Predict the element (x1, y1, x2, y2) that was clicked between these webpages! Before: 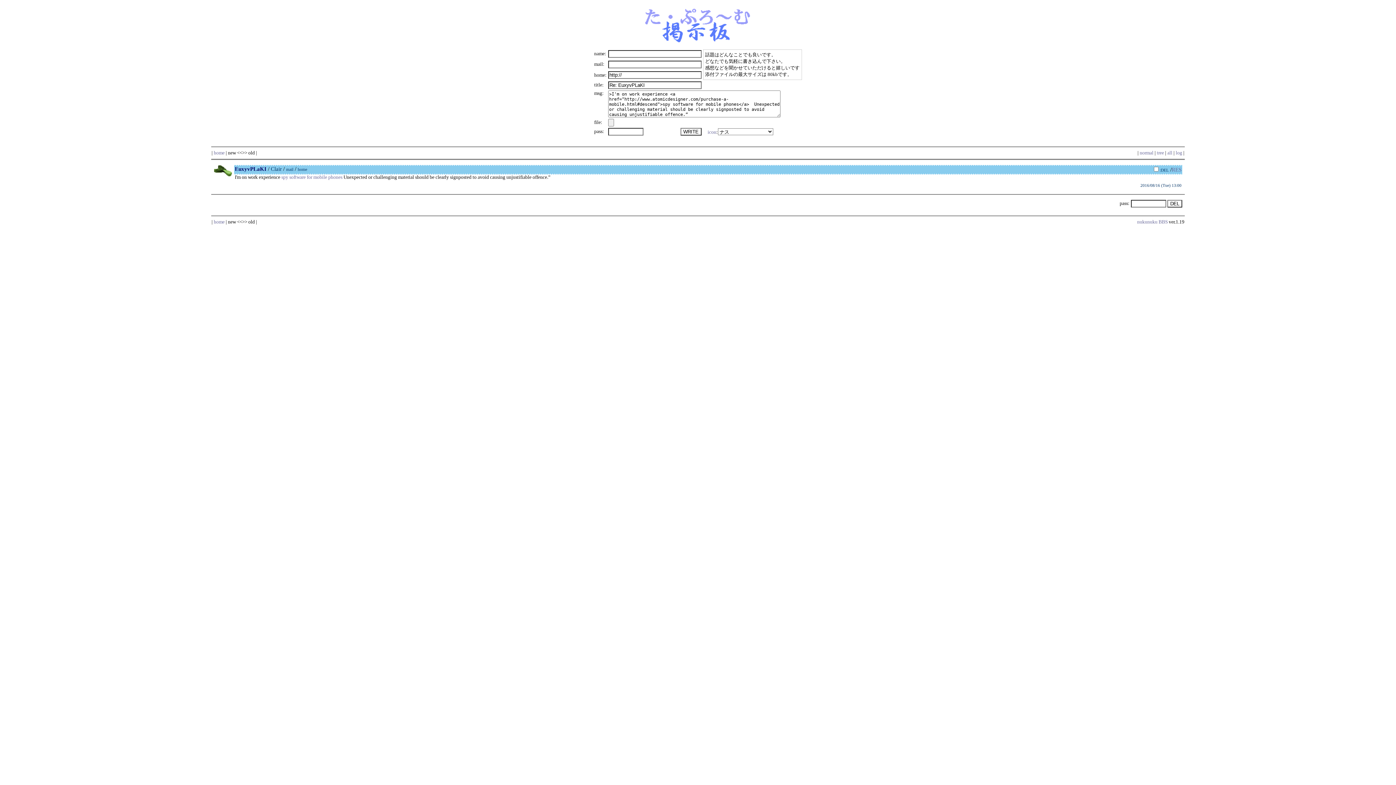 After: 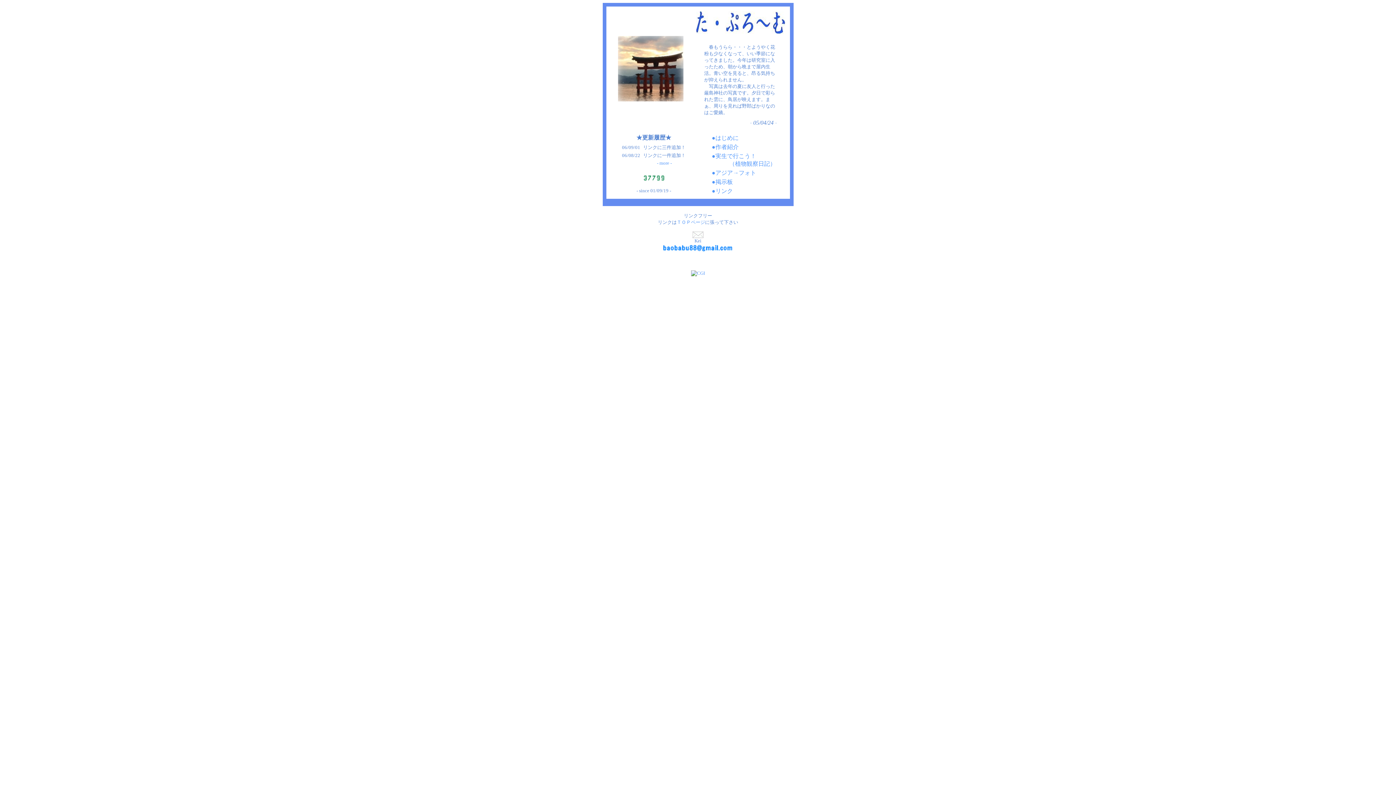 Action: bbox: (213, 219, 224, 224) label: home